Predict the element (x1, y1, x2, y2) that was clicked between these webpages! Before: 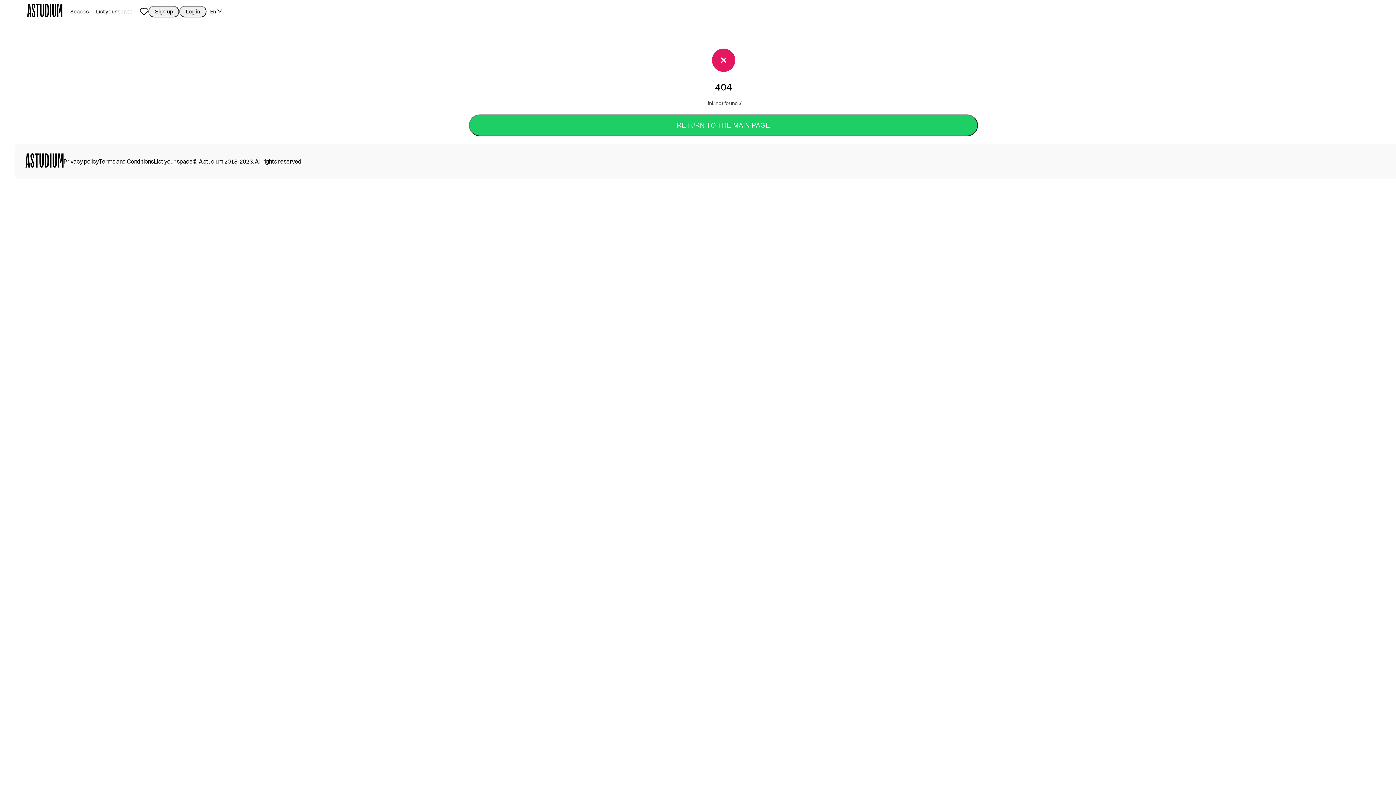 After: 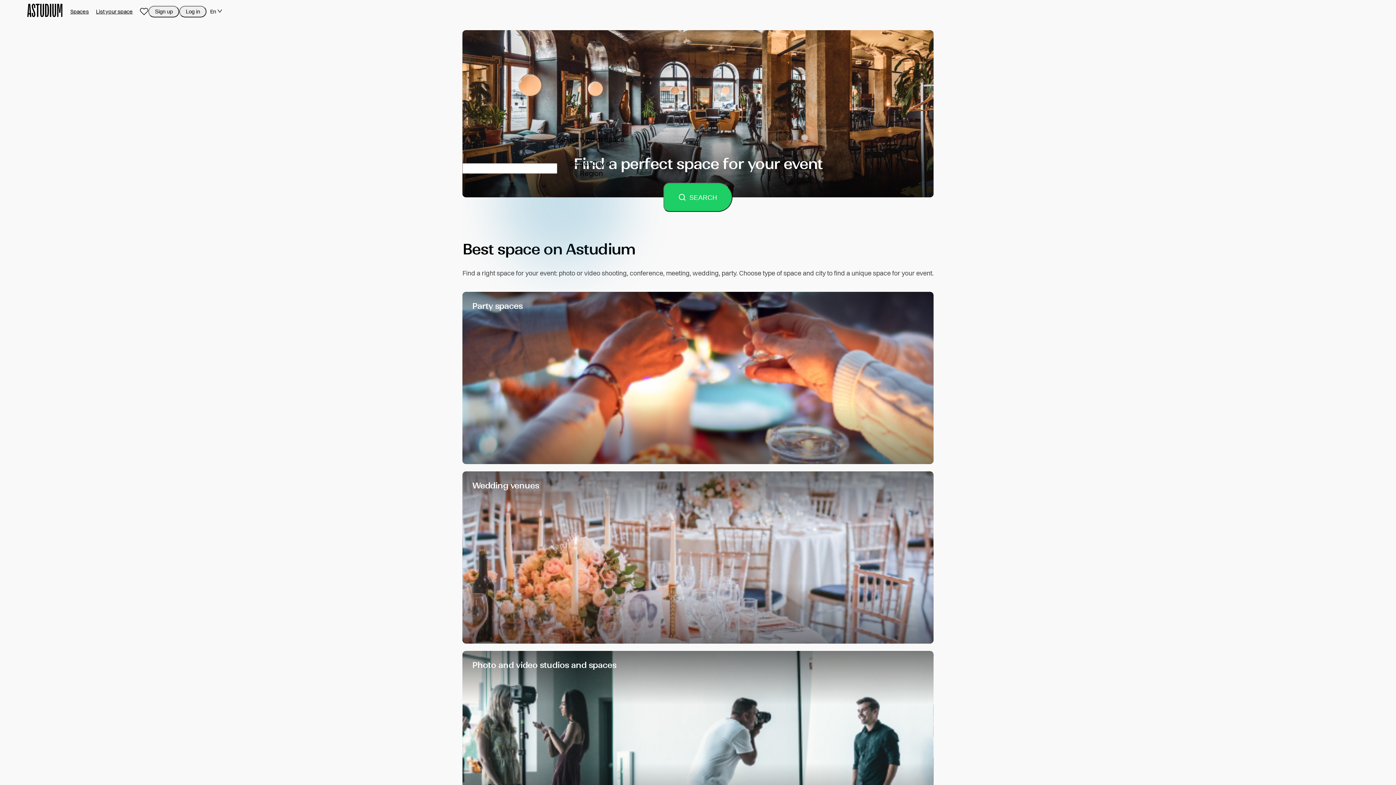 Action: bbox: (469, 114, 978, 136) label: RETURN TO THE MAIN PAGE